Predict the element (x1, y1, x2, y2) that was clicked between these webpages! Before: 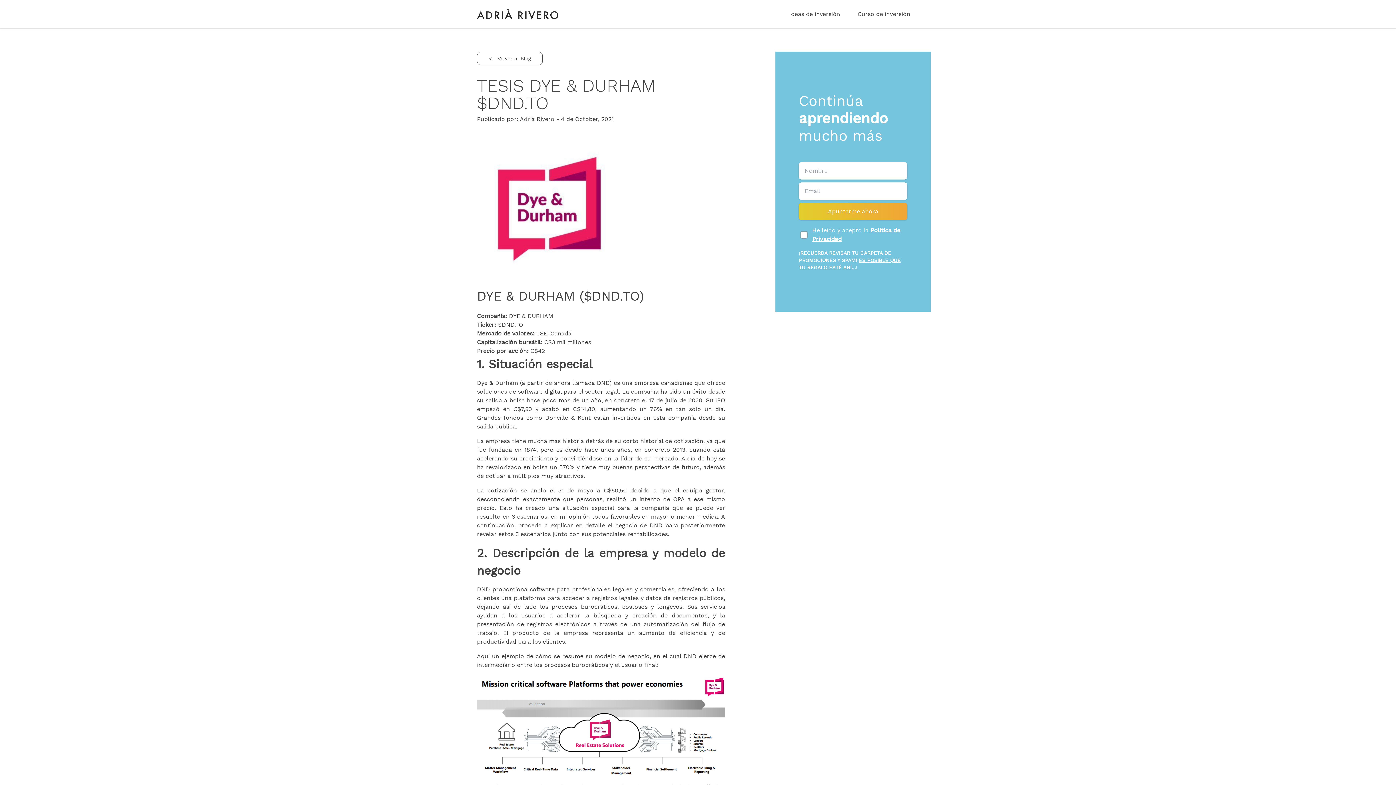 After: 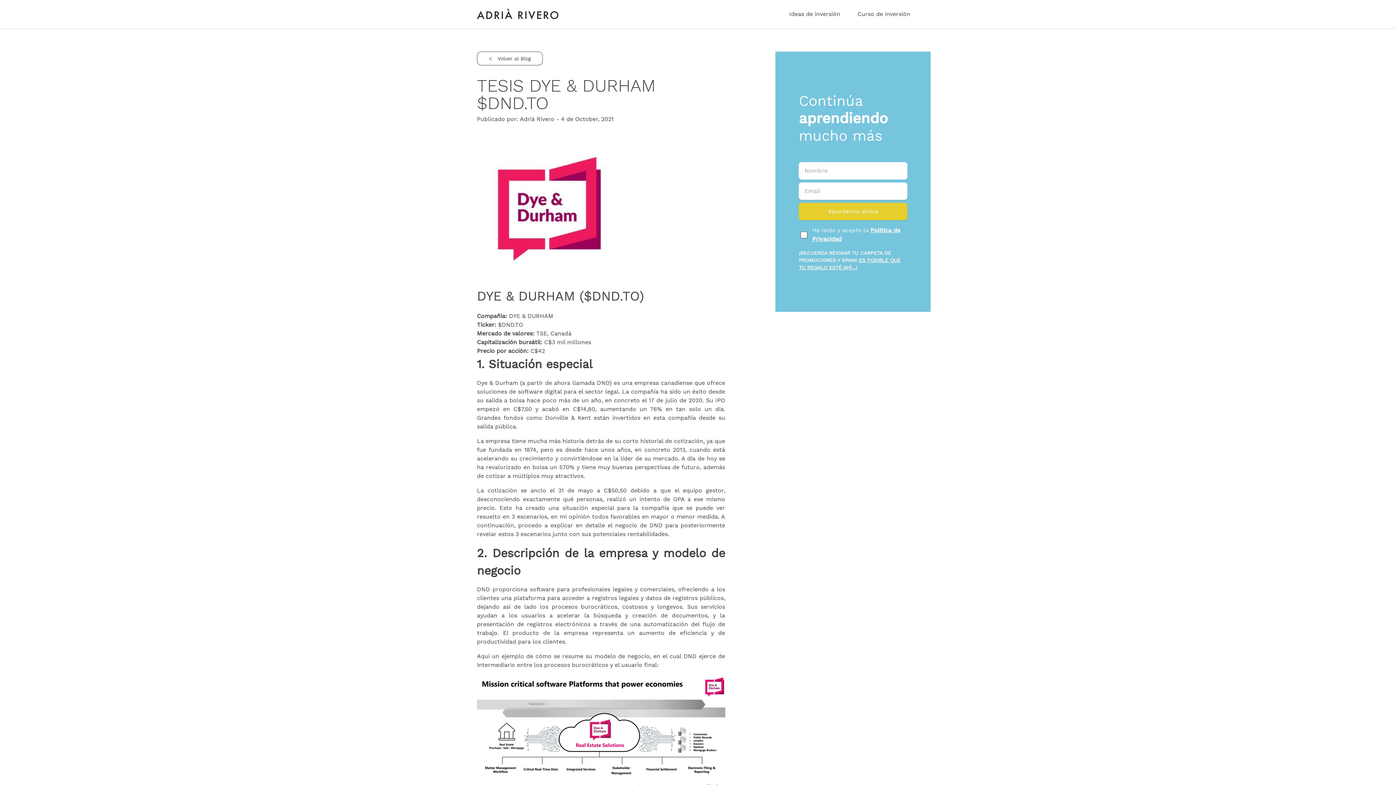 Action: bbox: (799, 203, 907, 220) label: Apuntarme ahora